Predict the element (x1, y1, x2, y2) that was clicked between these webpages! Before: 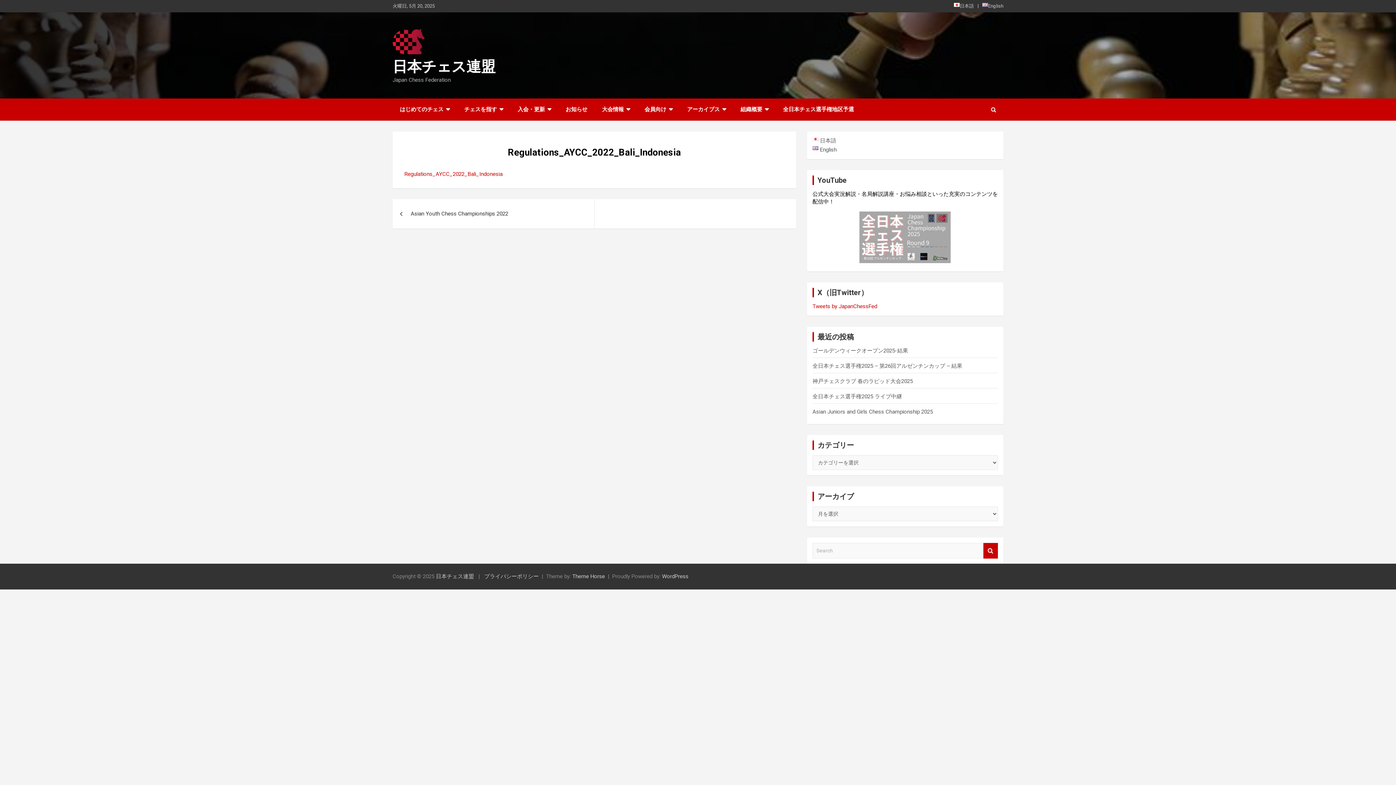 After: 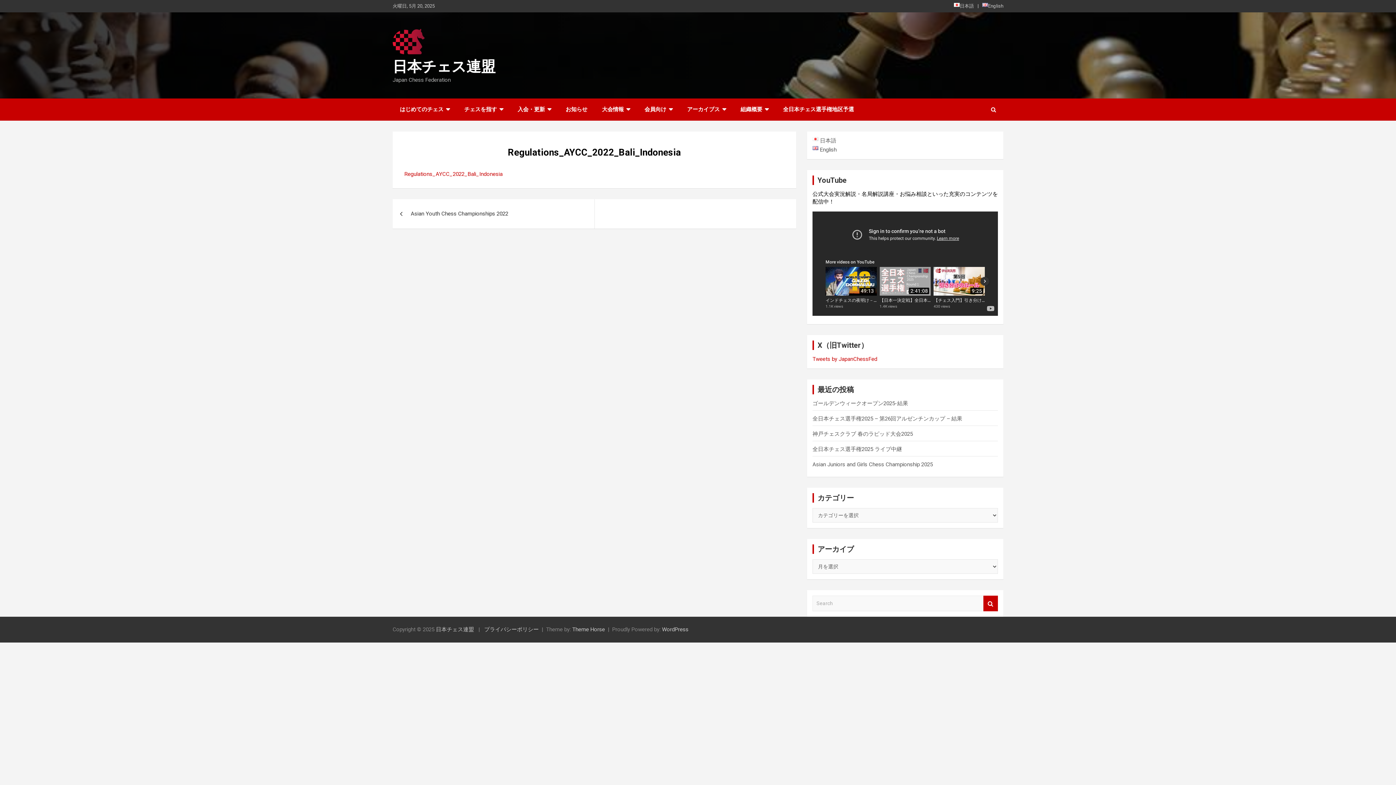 Action: bbox: (859, 211, 951, 263)